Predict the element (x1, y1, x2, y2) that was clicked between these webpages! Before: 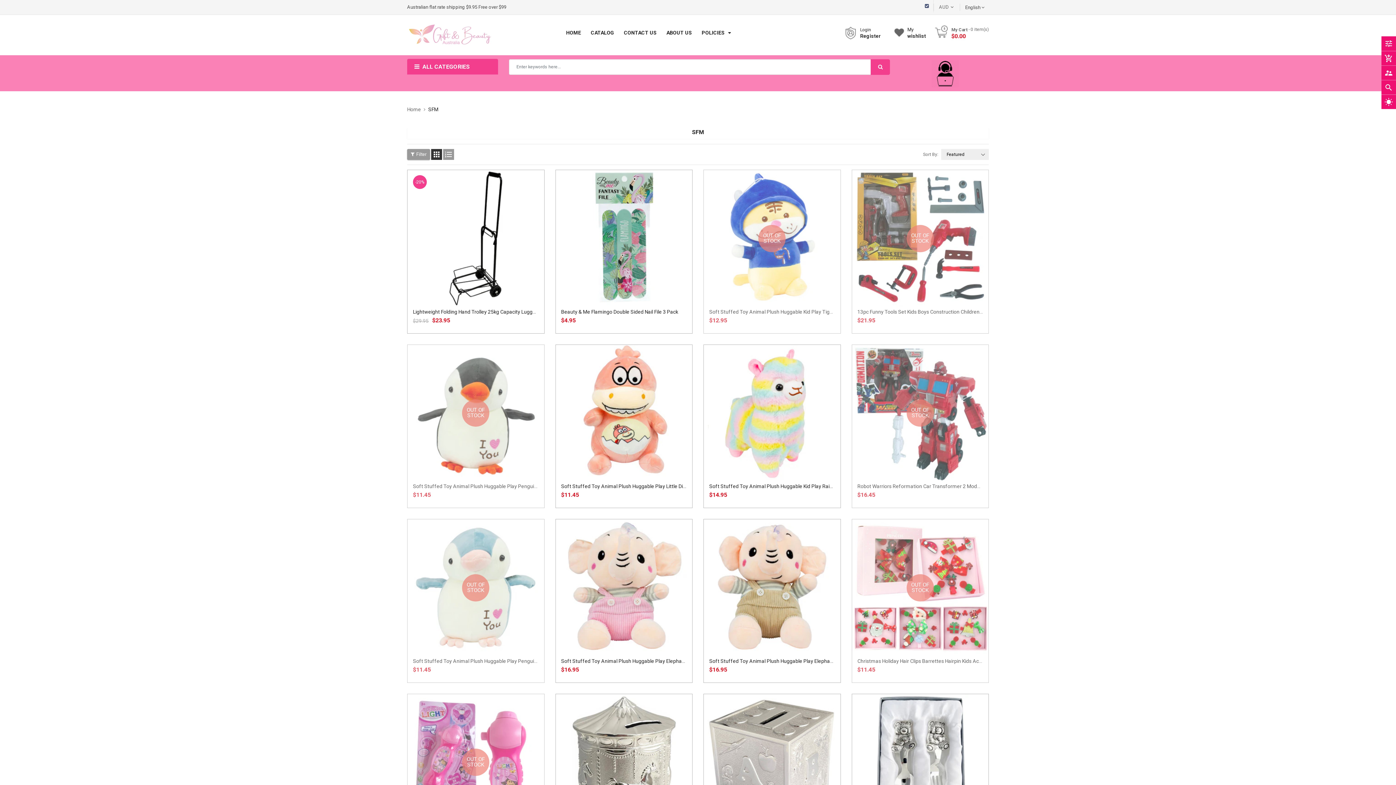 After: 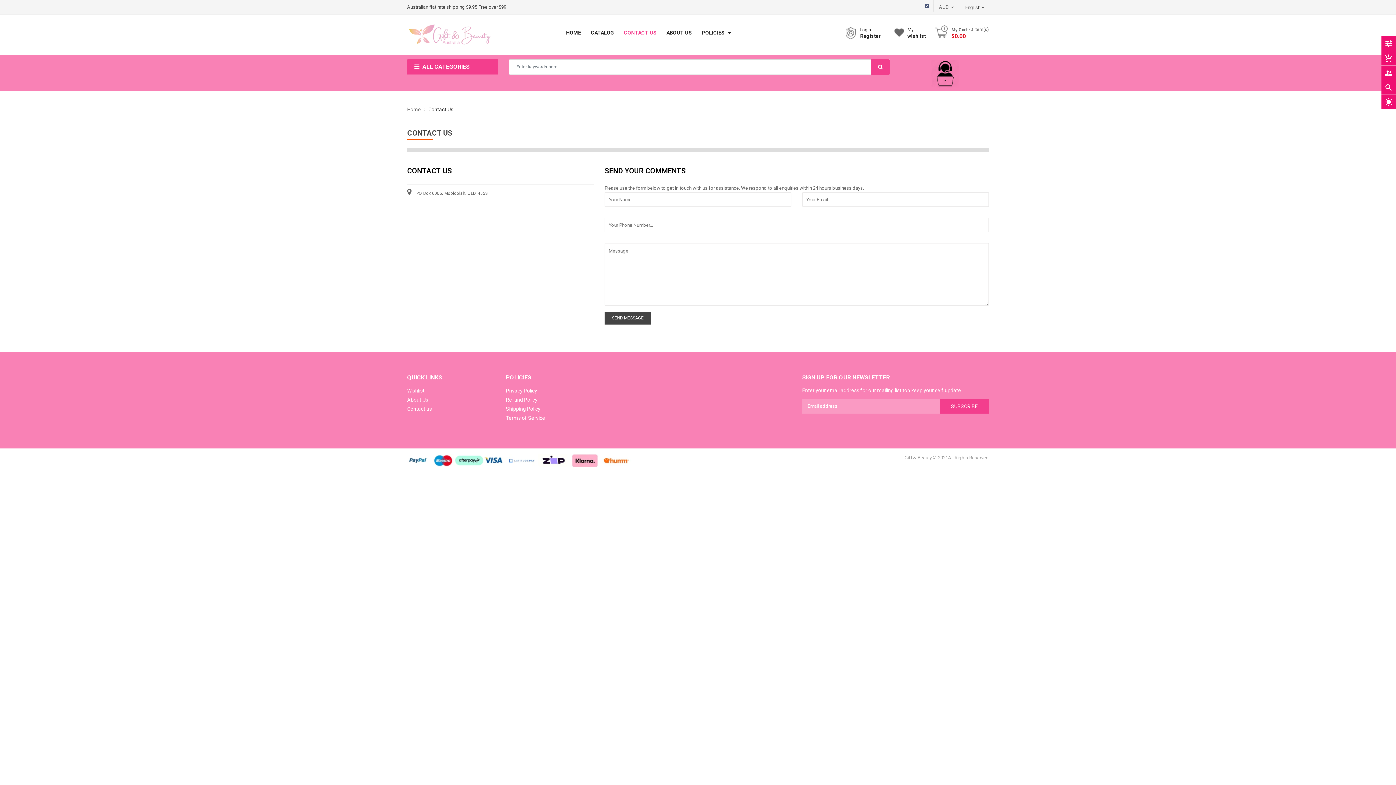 Action: bbox: (619, 23, 661, 42) label: CONTACT US